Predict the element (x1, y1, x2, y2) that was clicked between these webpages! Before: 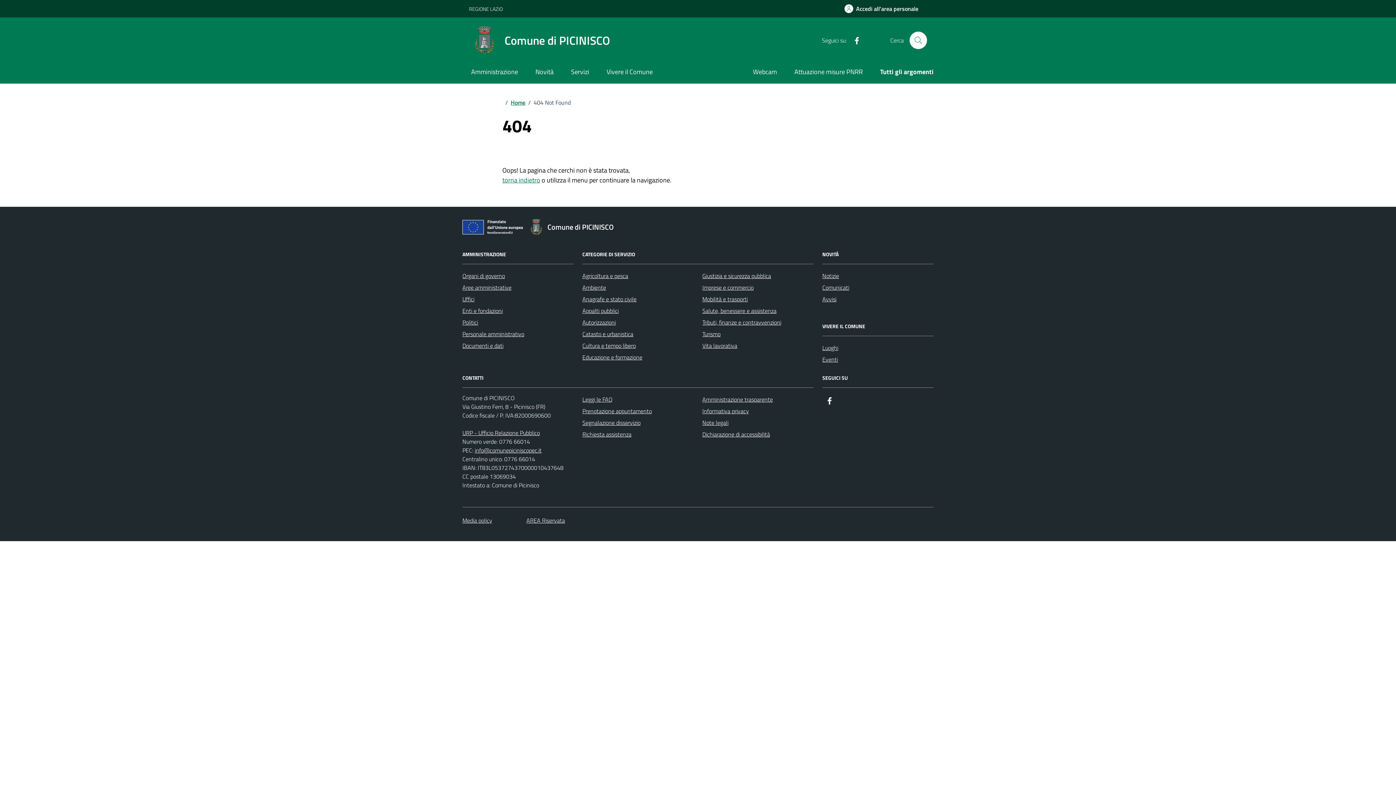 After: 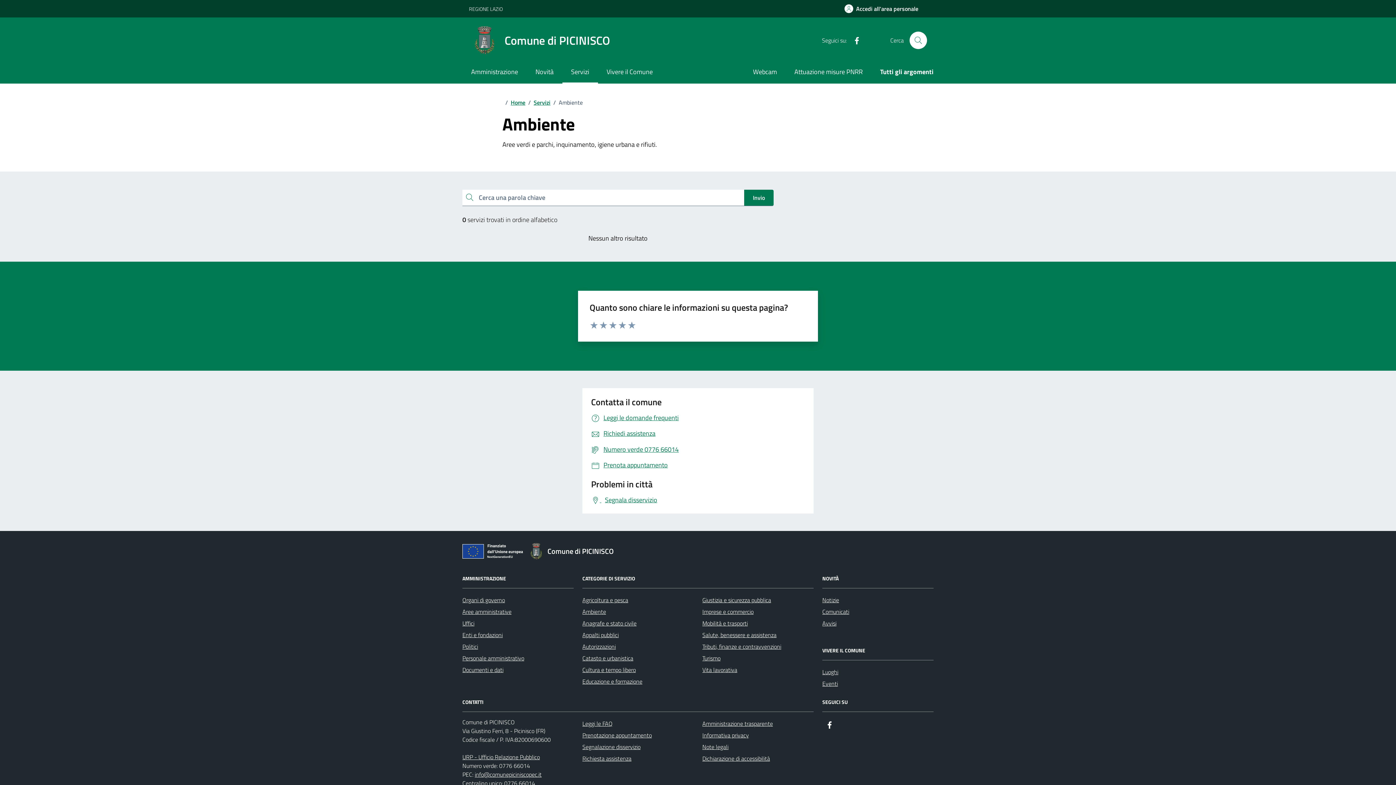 Action: label: Ambiente bbox: (582, 281, 606, 293)